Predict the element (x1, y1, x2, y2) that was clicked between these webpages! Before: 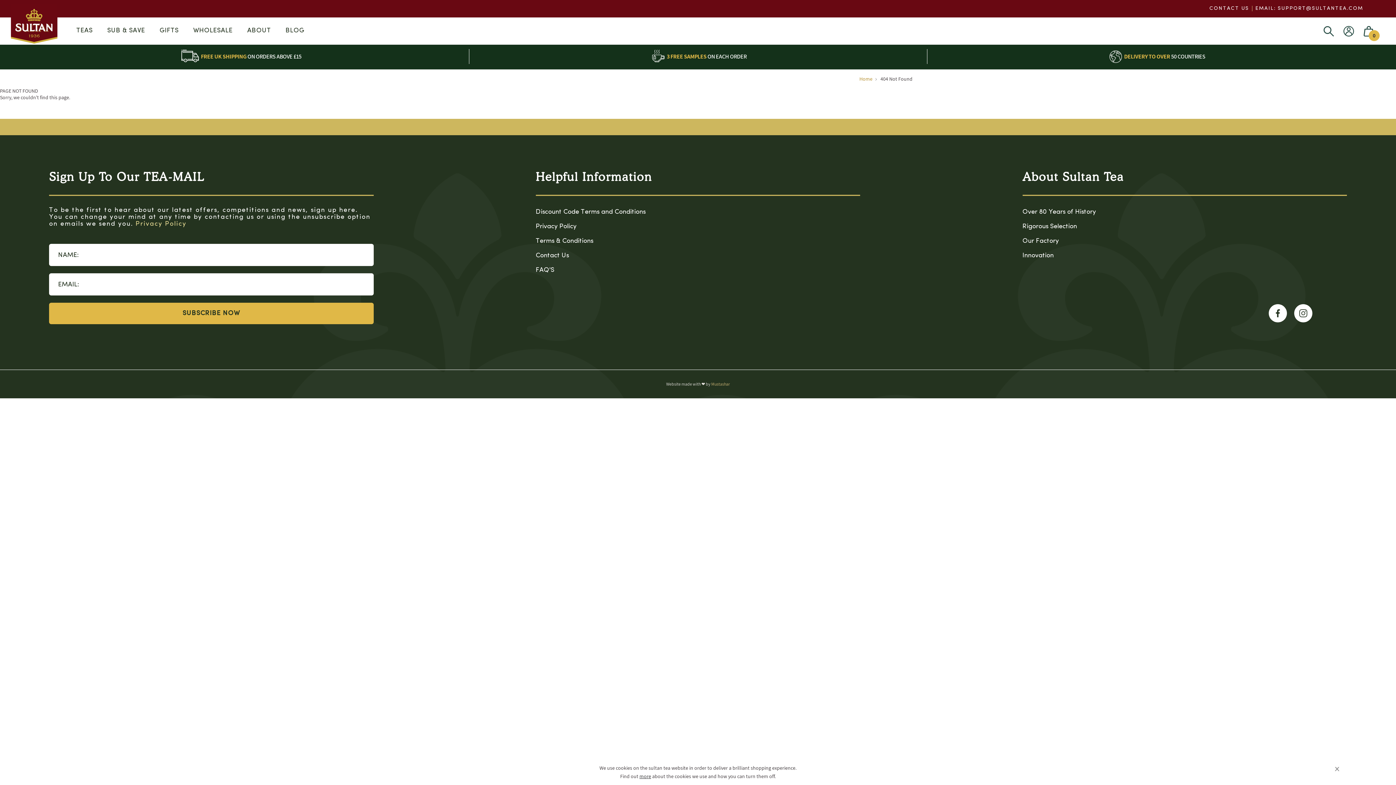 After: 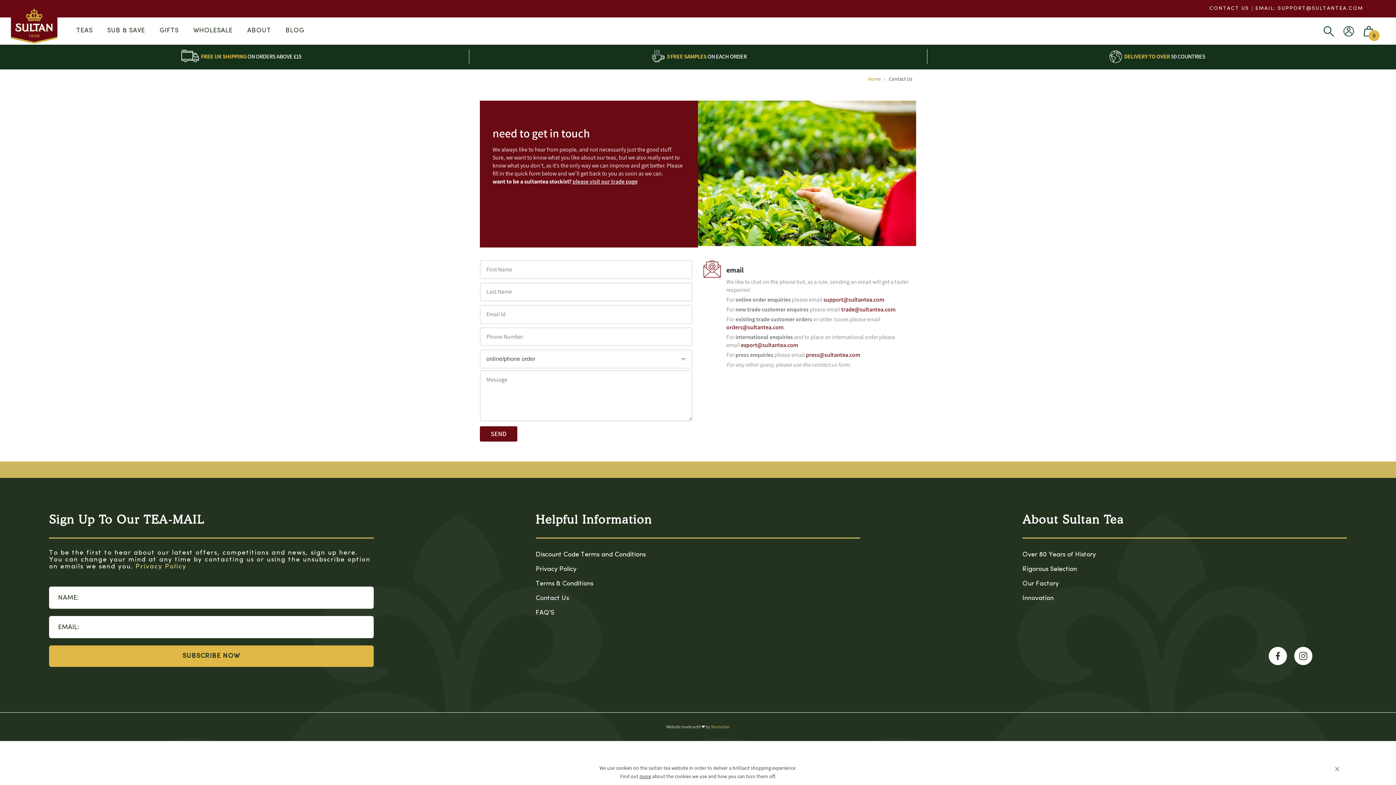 Action: bbox: (535, 252, 860, 259) label: Contact Us